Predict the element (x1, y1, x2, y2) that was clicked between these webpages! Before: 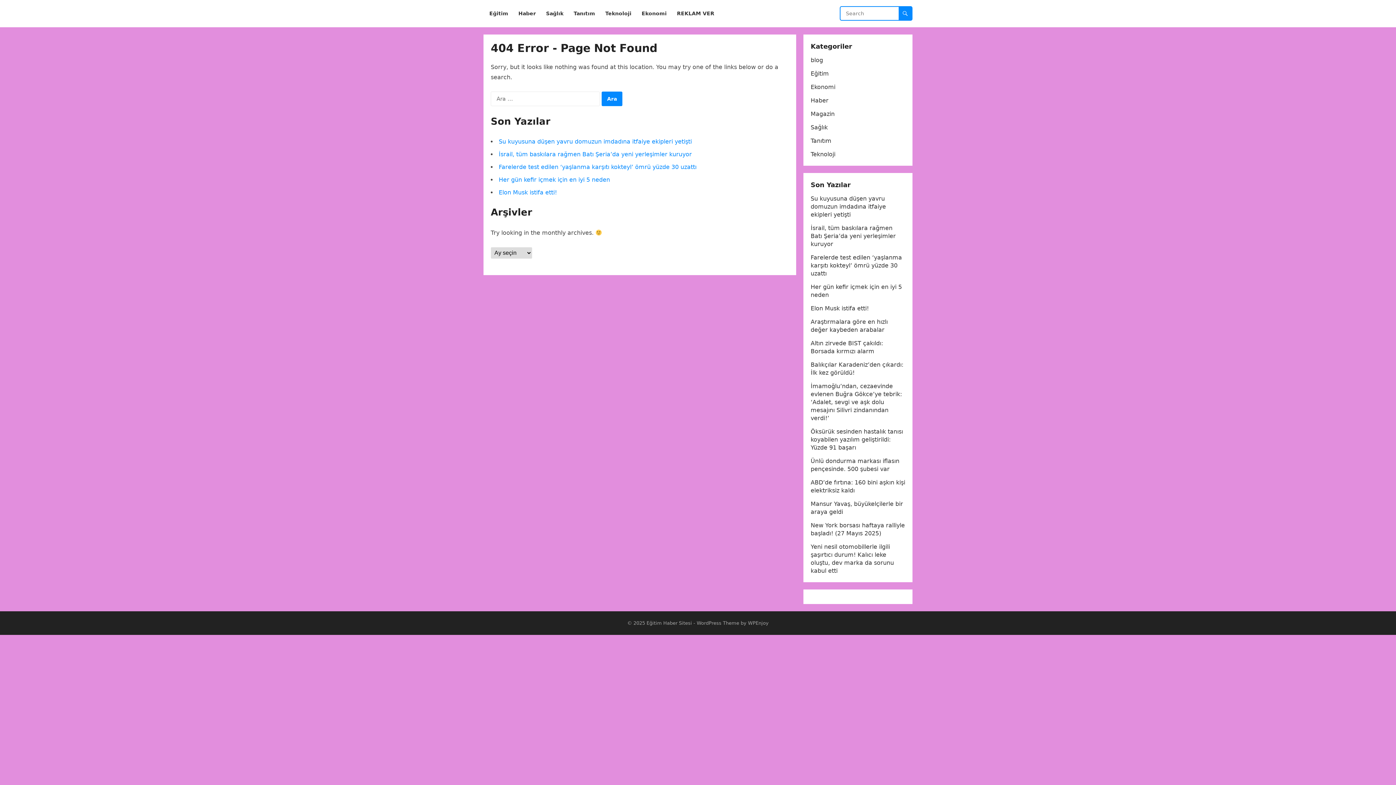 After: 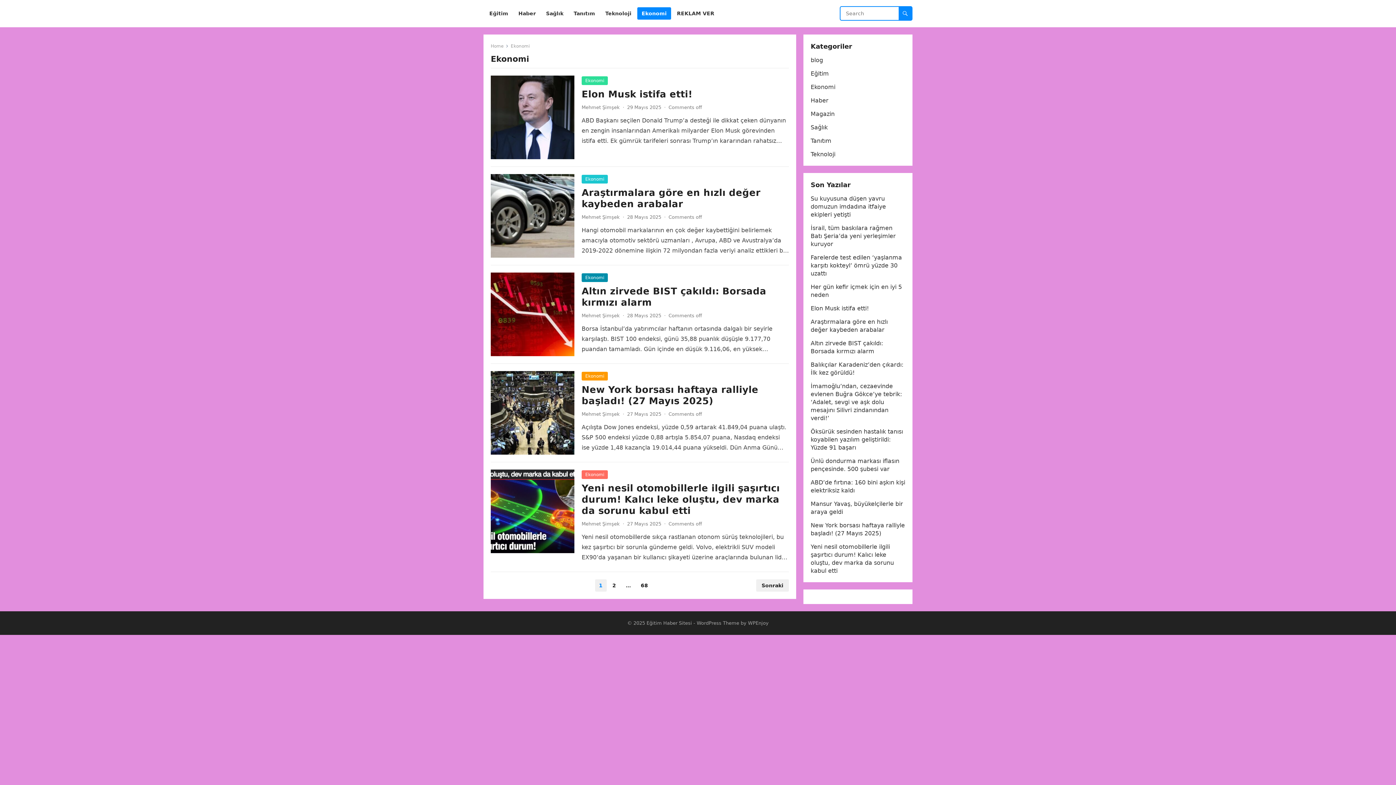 Action: bbox: (637, 0, 671, 27) label: Ekonomi